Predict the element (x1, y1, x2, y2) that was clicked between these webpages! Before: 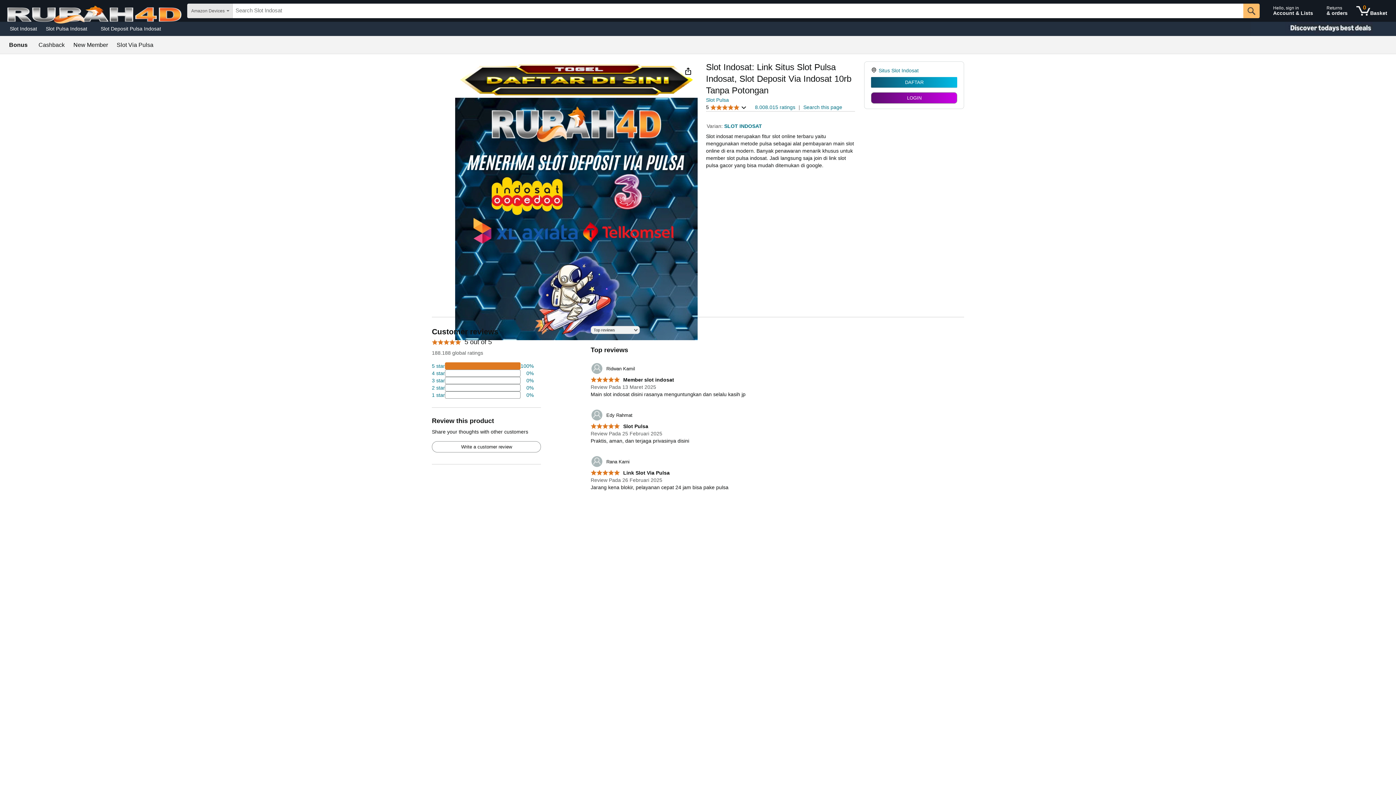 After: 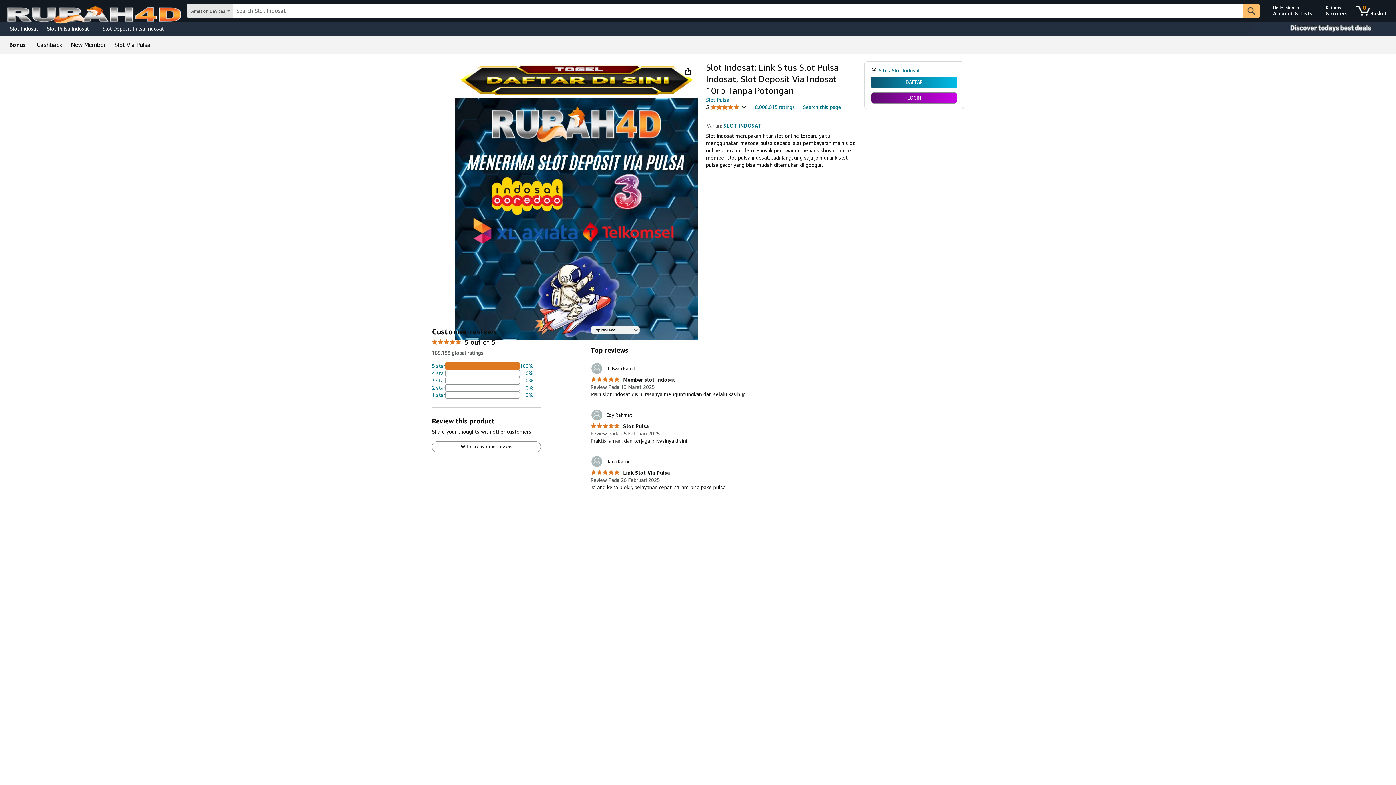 Action: label: 5.0 out of 5 stars
 Link Slot Via Pulsa bbox: (590, 470, 669, 476)